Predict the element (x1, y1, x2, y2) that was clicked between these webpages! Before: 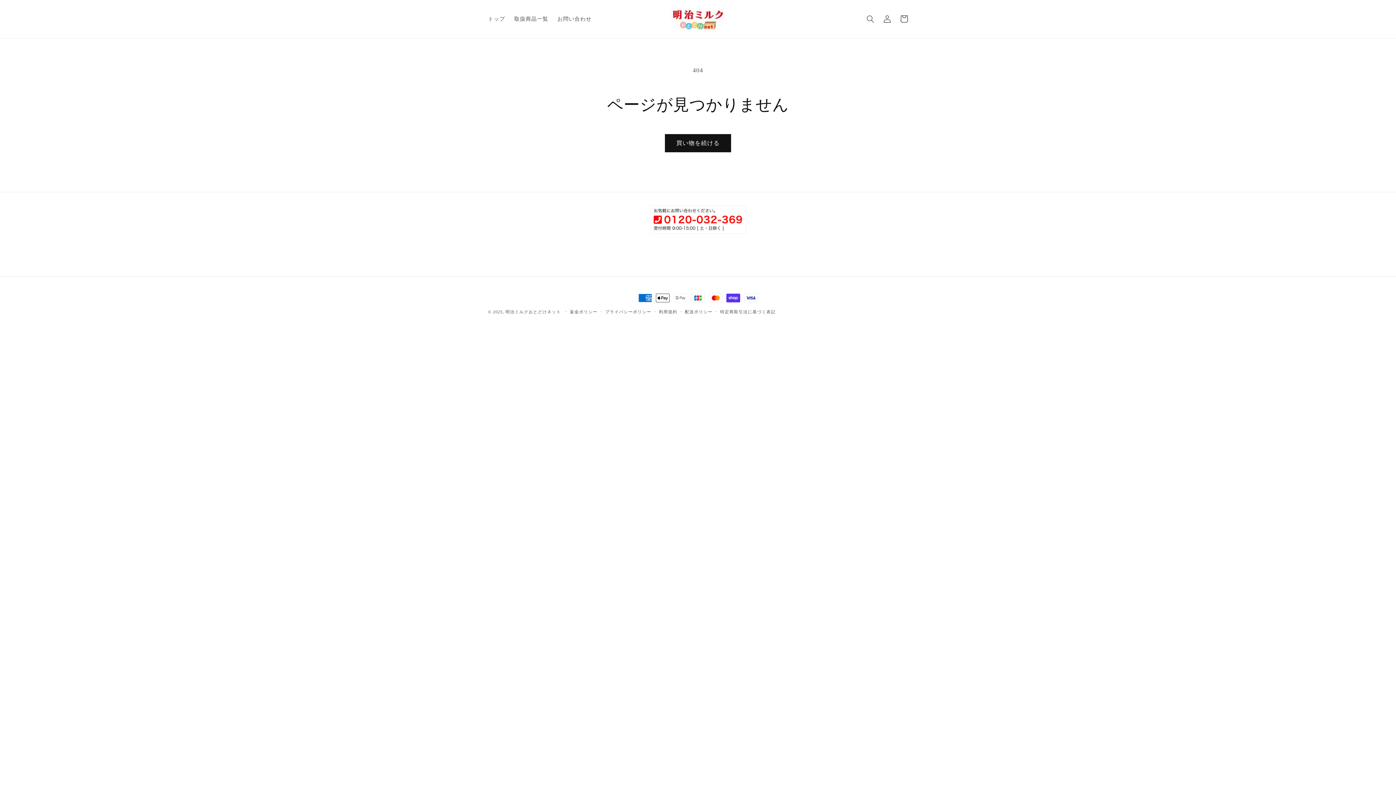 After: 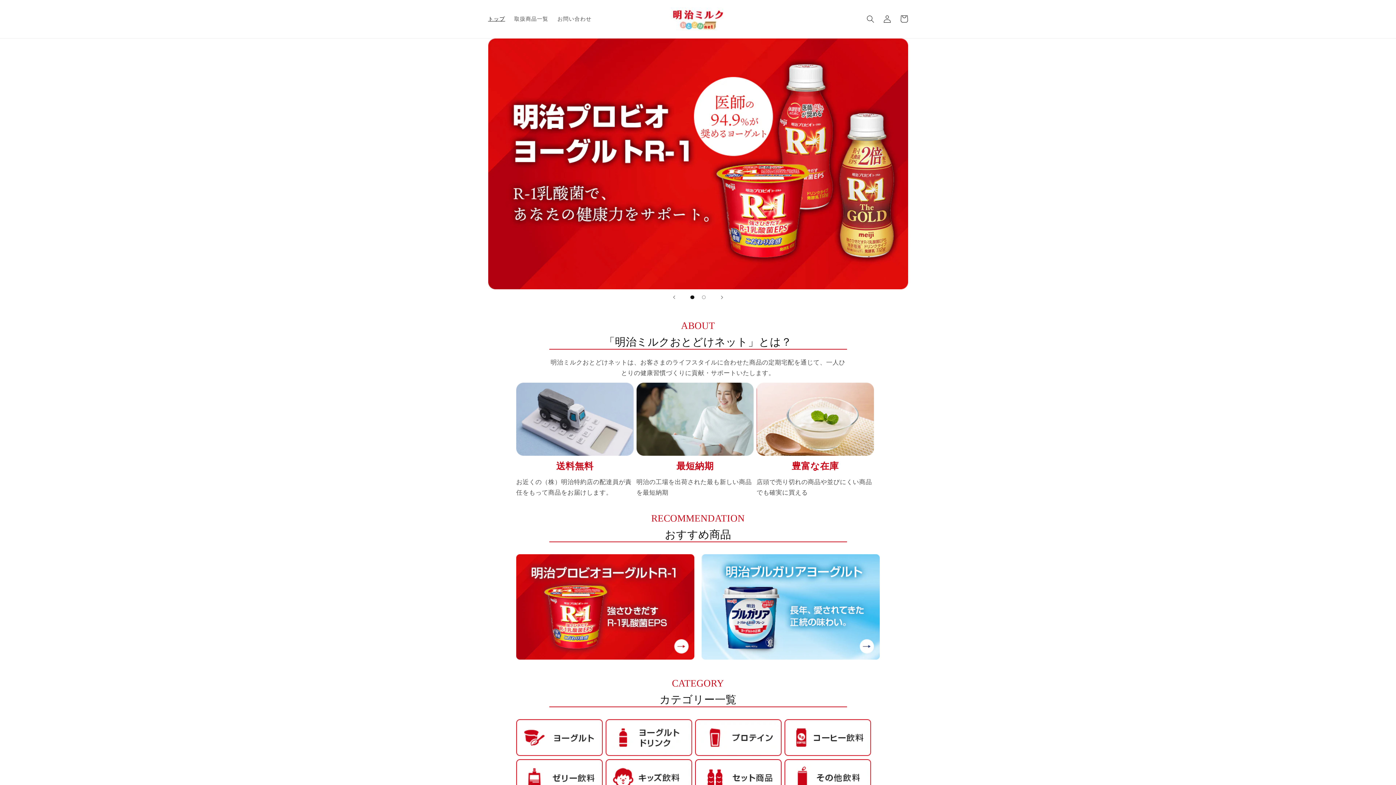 Action: bbox: (505, 309, 561, 314) label: 明治ミルクおとどけネット